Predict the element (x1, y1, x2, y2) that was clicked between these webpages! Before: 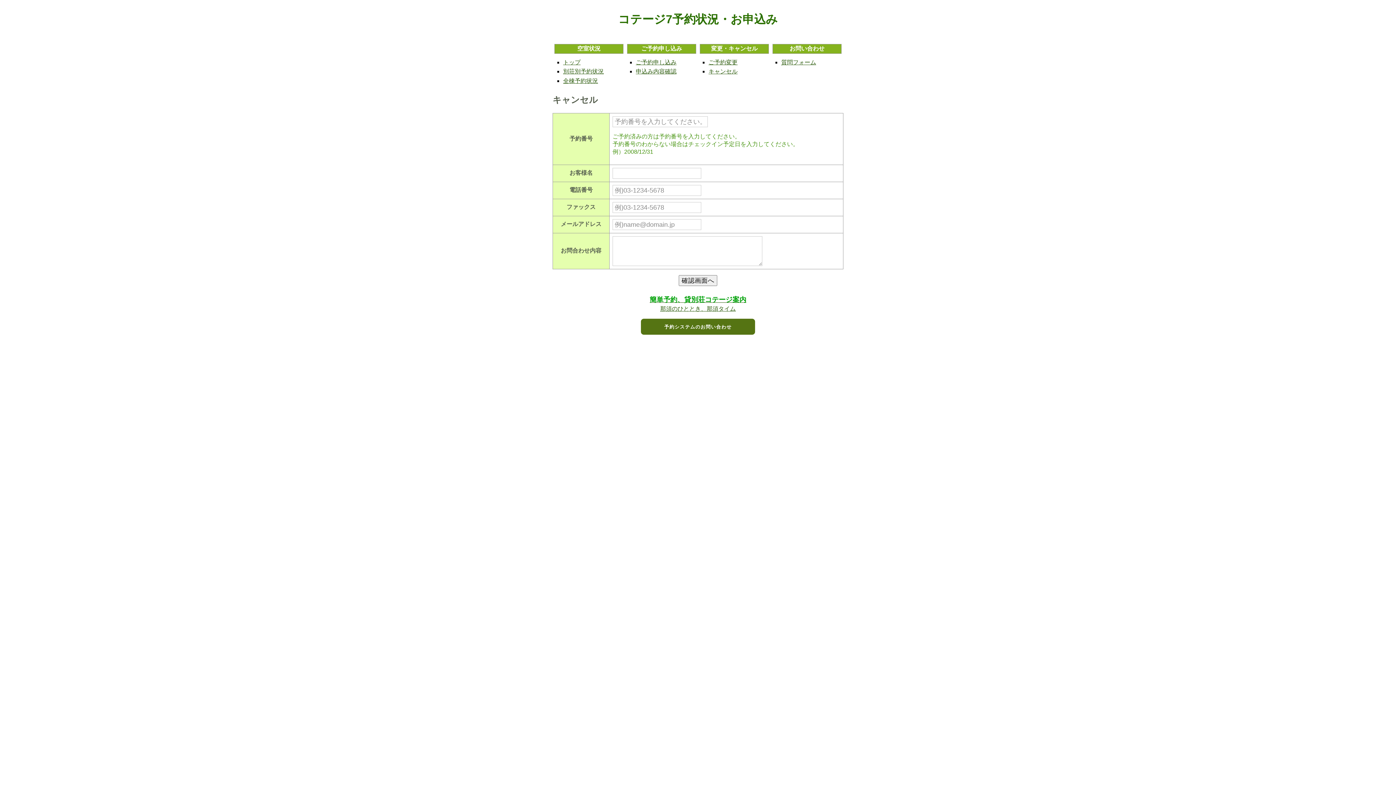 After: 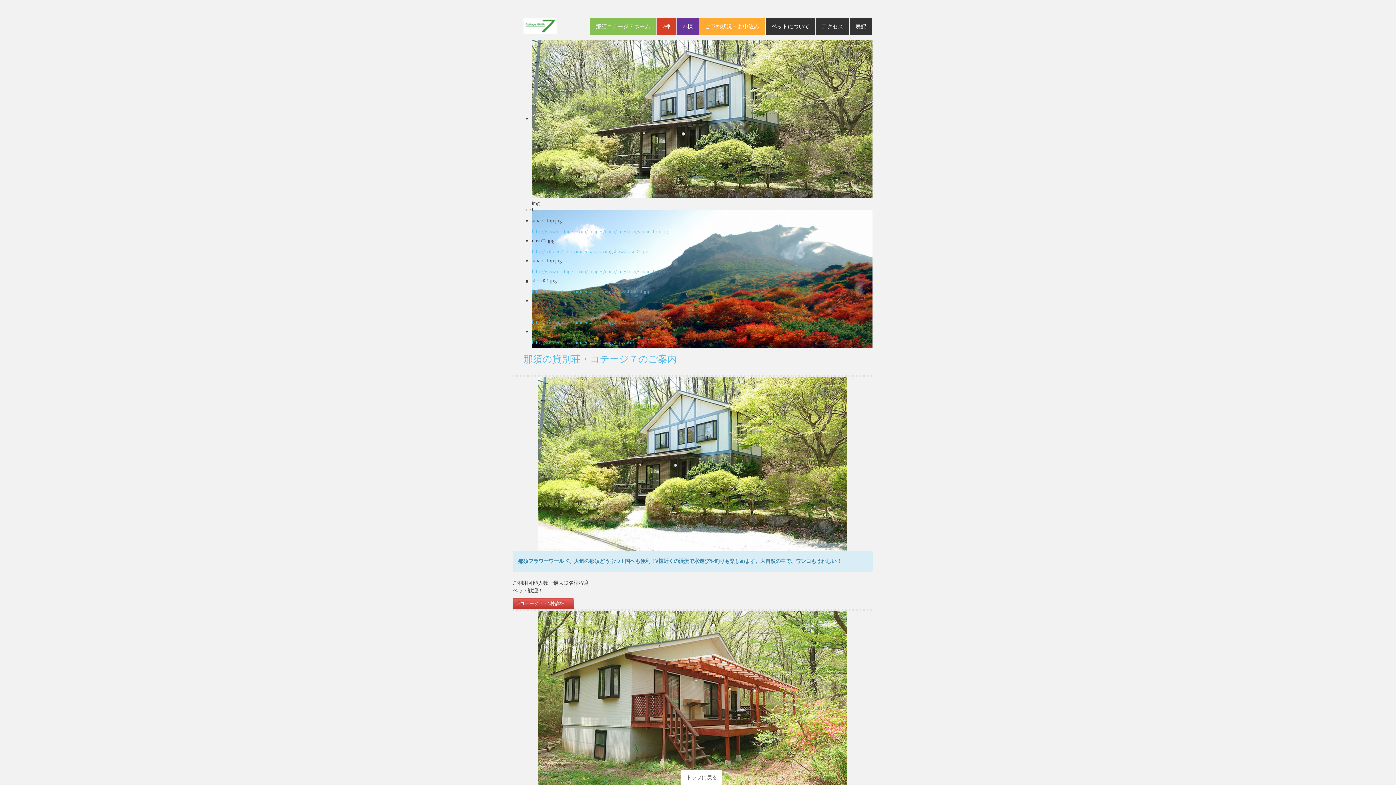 Action: label: トップ bbox: (563, 59, 580, 65)